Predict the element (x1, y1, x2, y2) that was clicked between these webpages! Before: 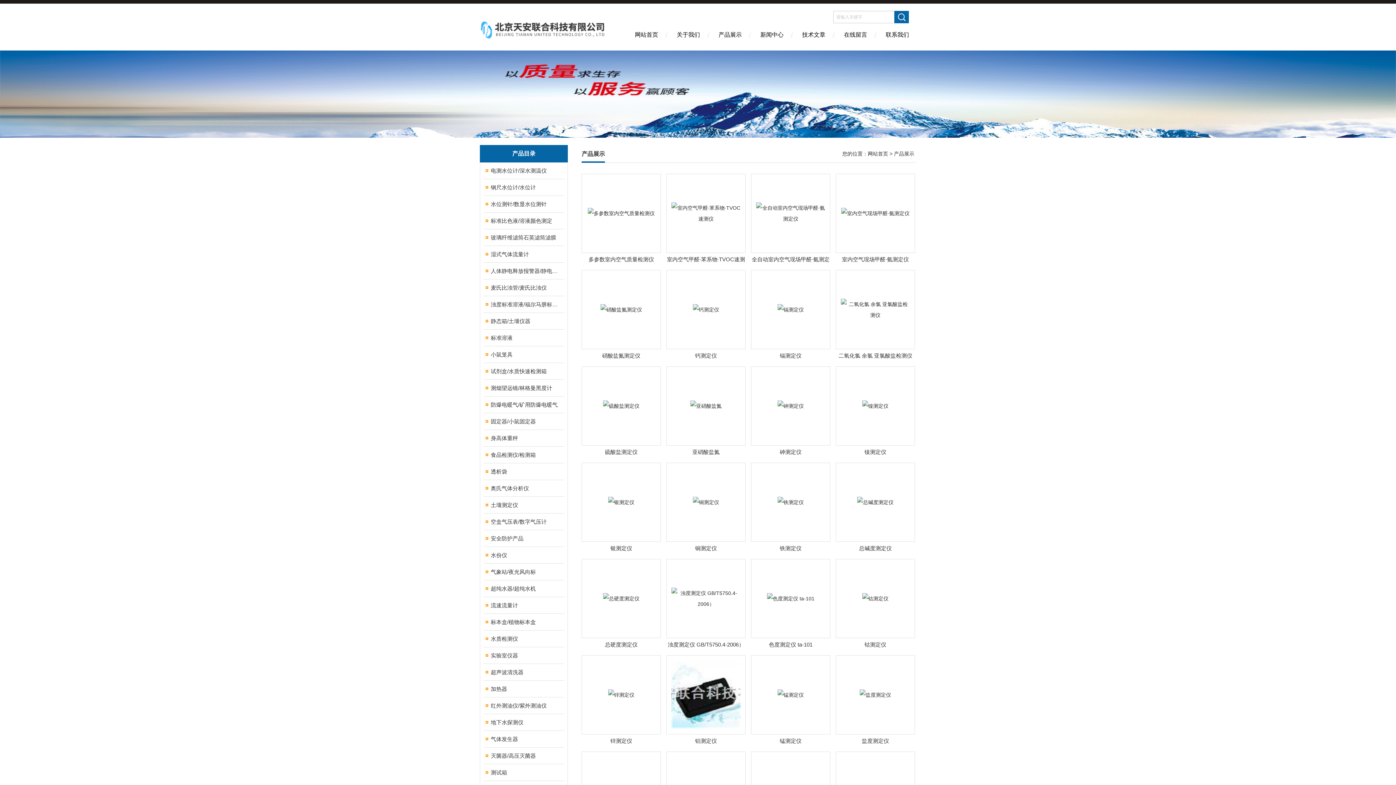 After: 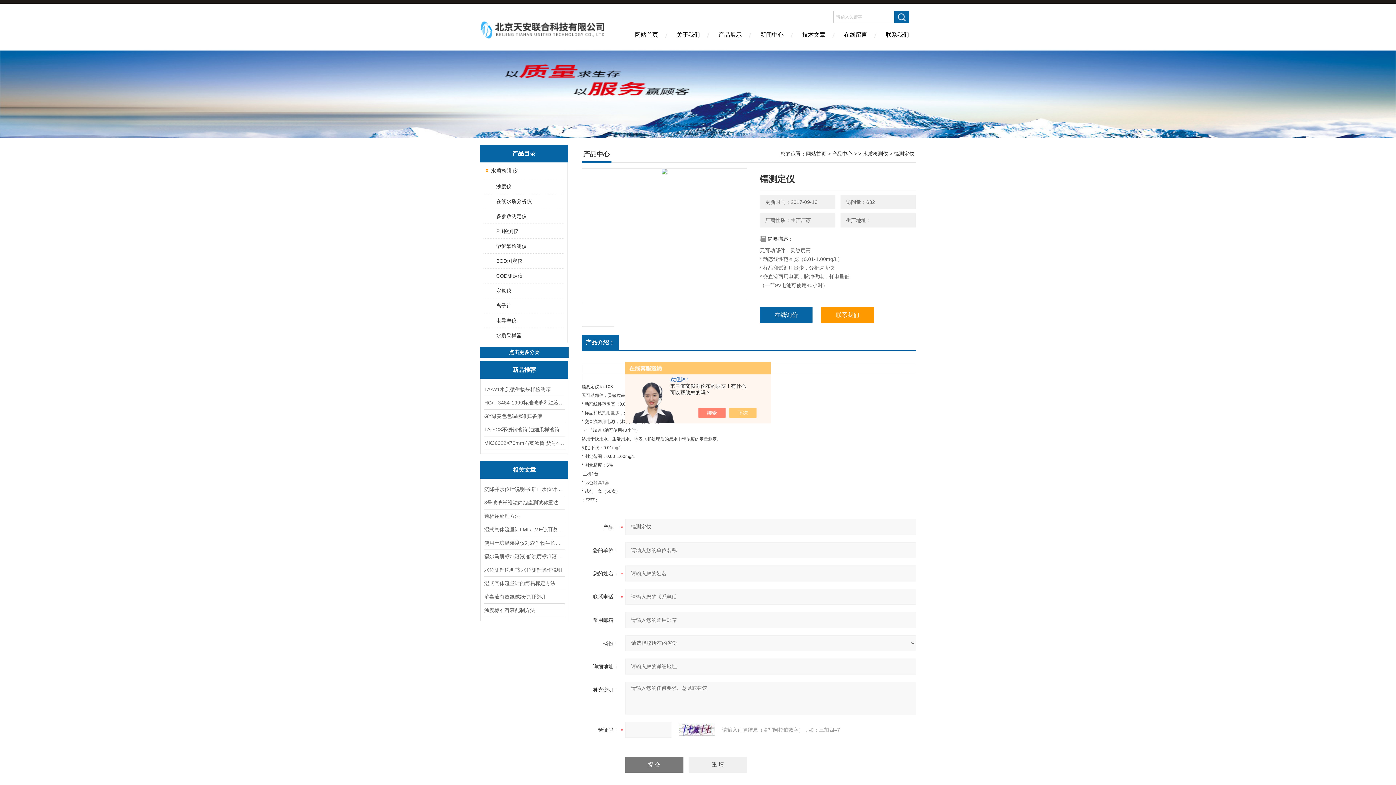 Action: bbox: (777, 306, 804, 312)